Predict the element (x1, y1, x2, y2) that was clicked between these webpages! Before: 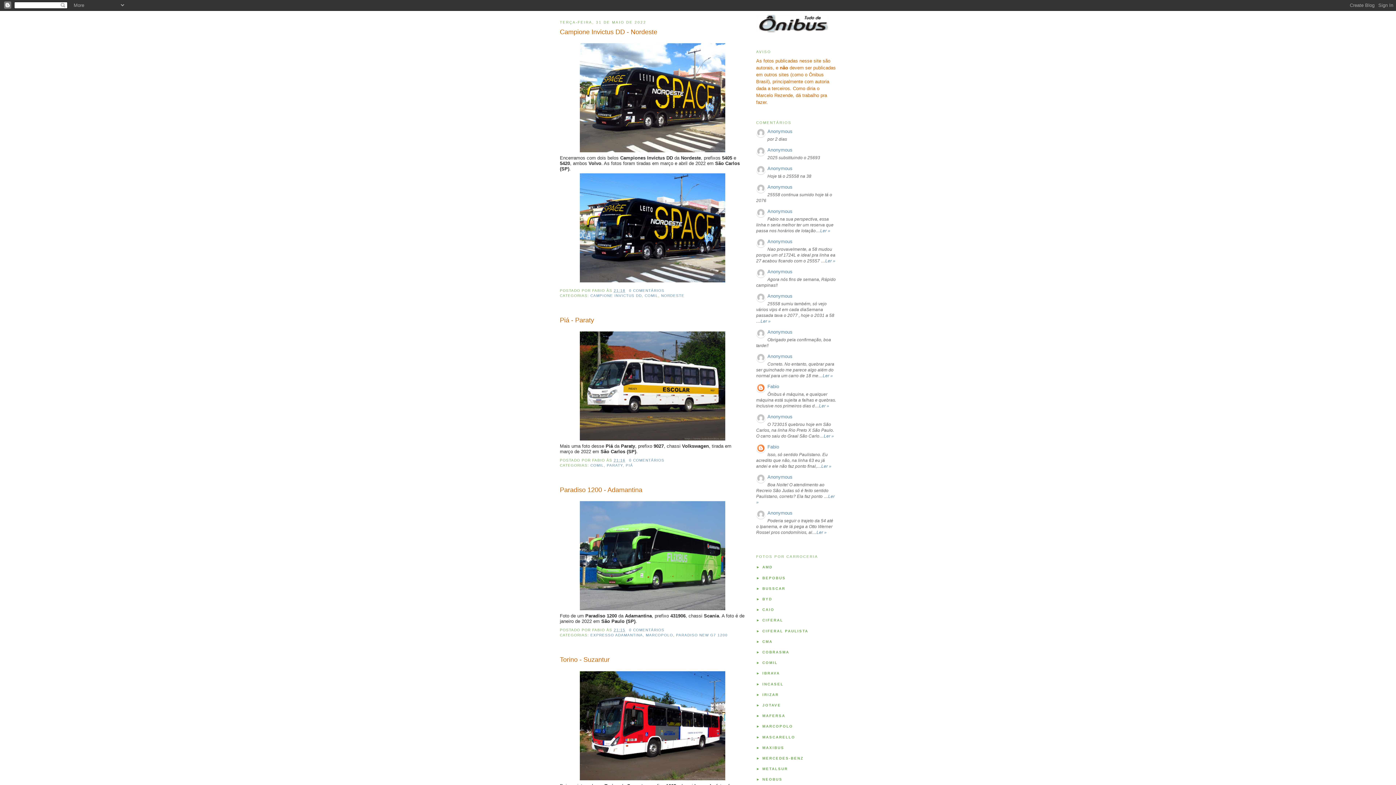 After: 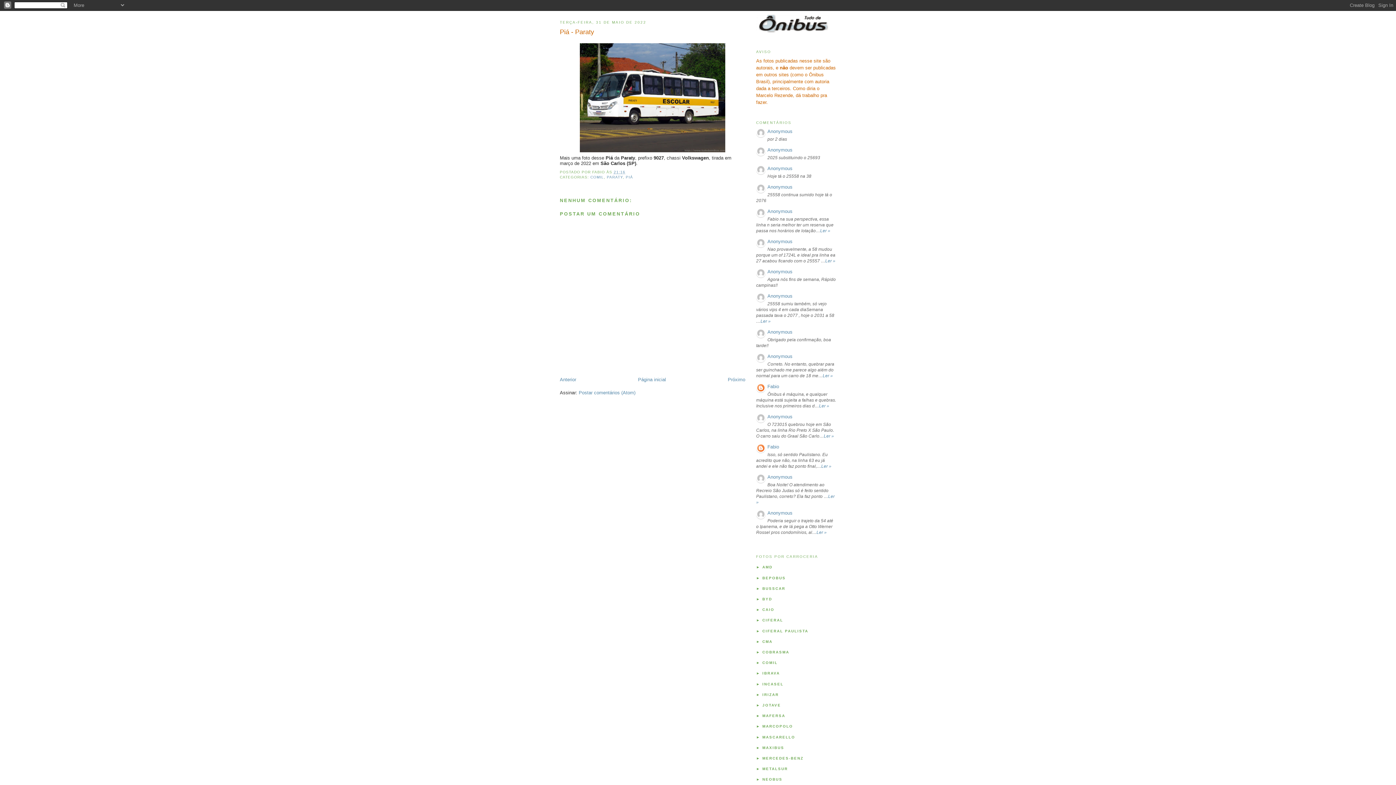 Action: bbox: (560, 315, 745, 324) label: Piá - Paraty